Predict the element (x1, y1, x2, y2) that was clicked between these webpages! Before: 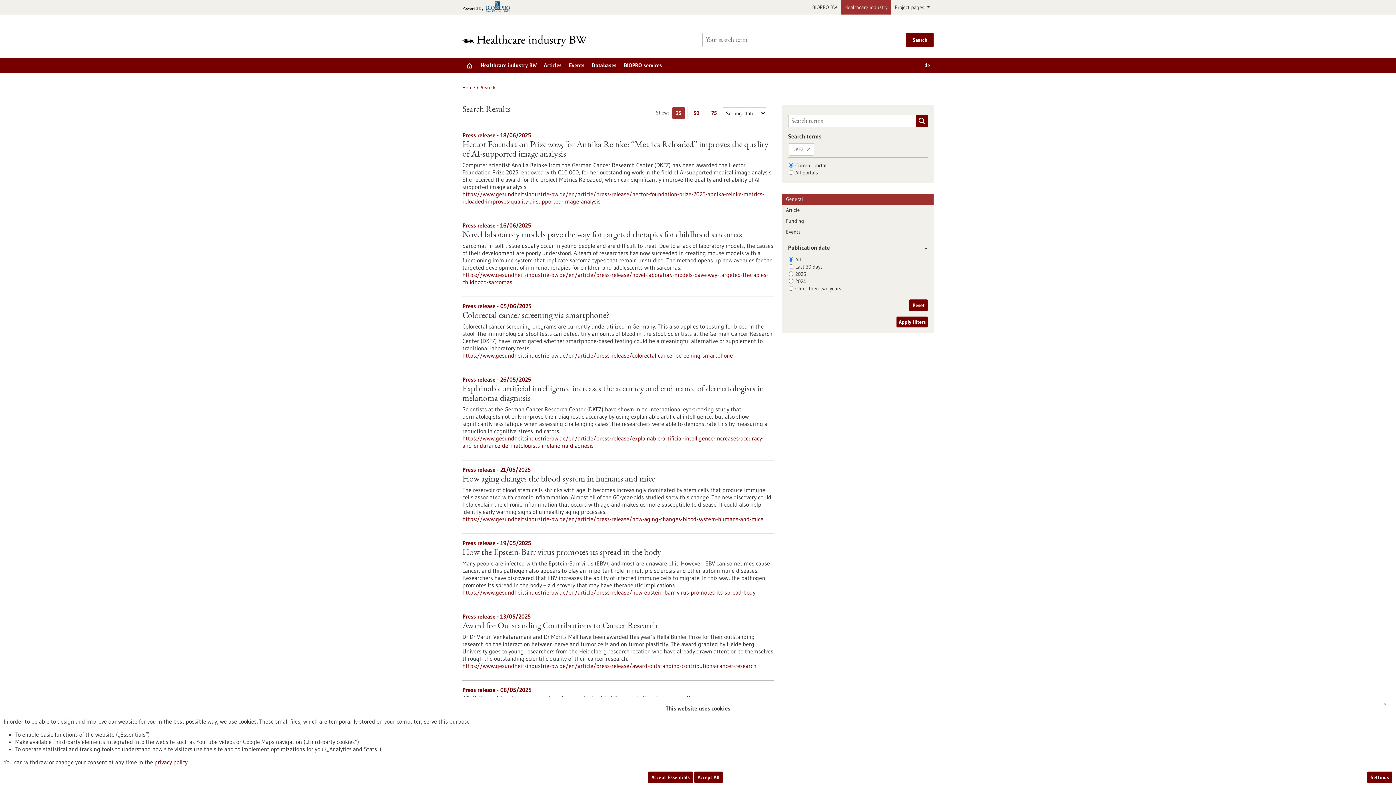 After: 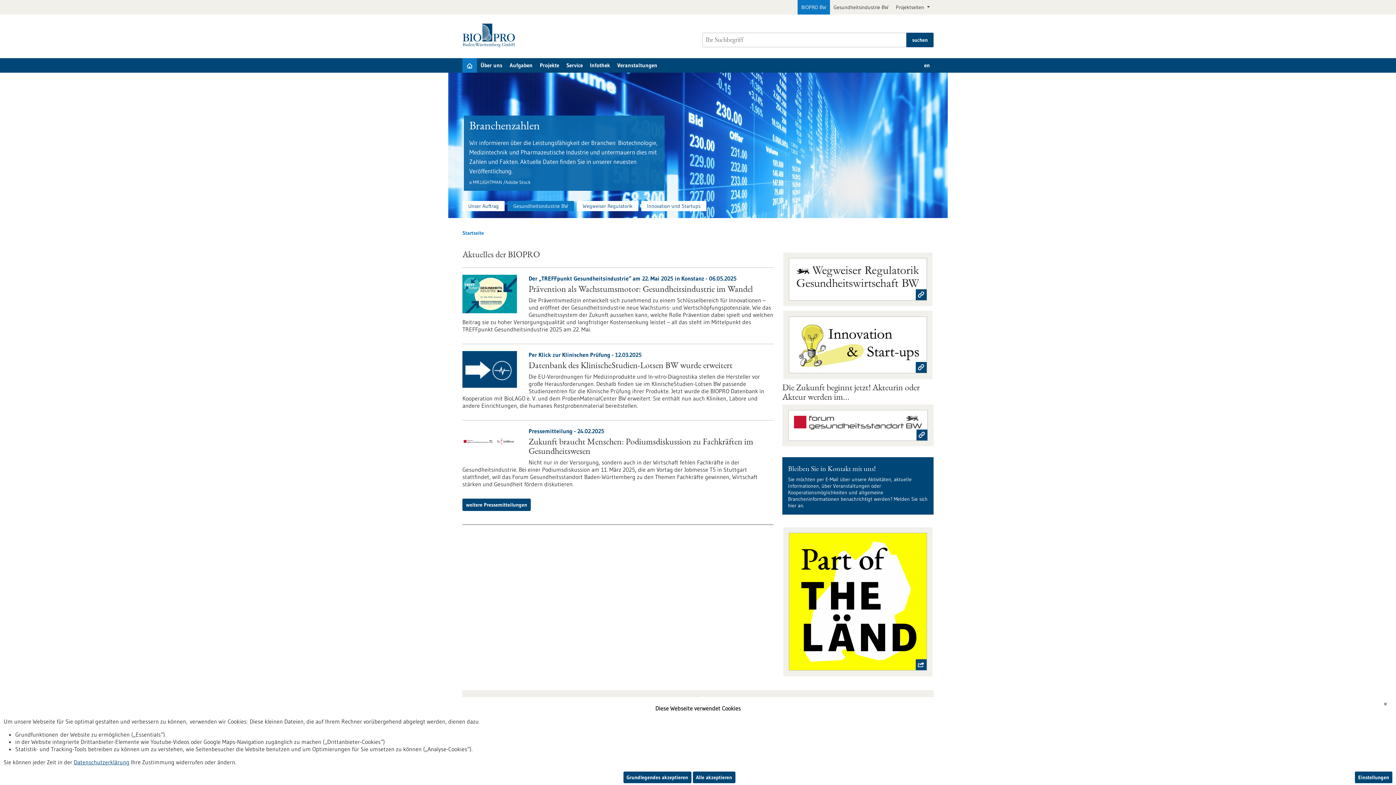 Action: label: Goto bio-pro.de bbox: (462, 1, 514, 13)